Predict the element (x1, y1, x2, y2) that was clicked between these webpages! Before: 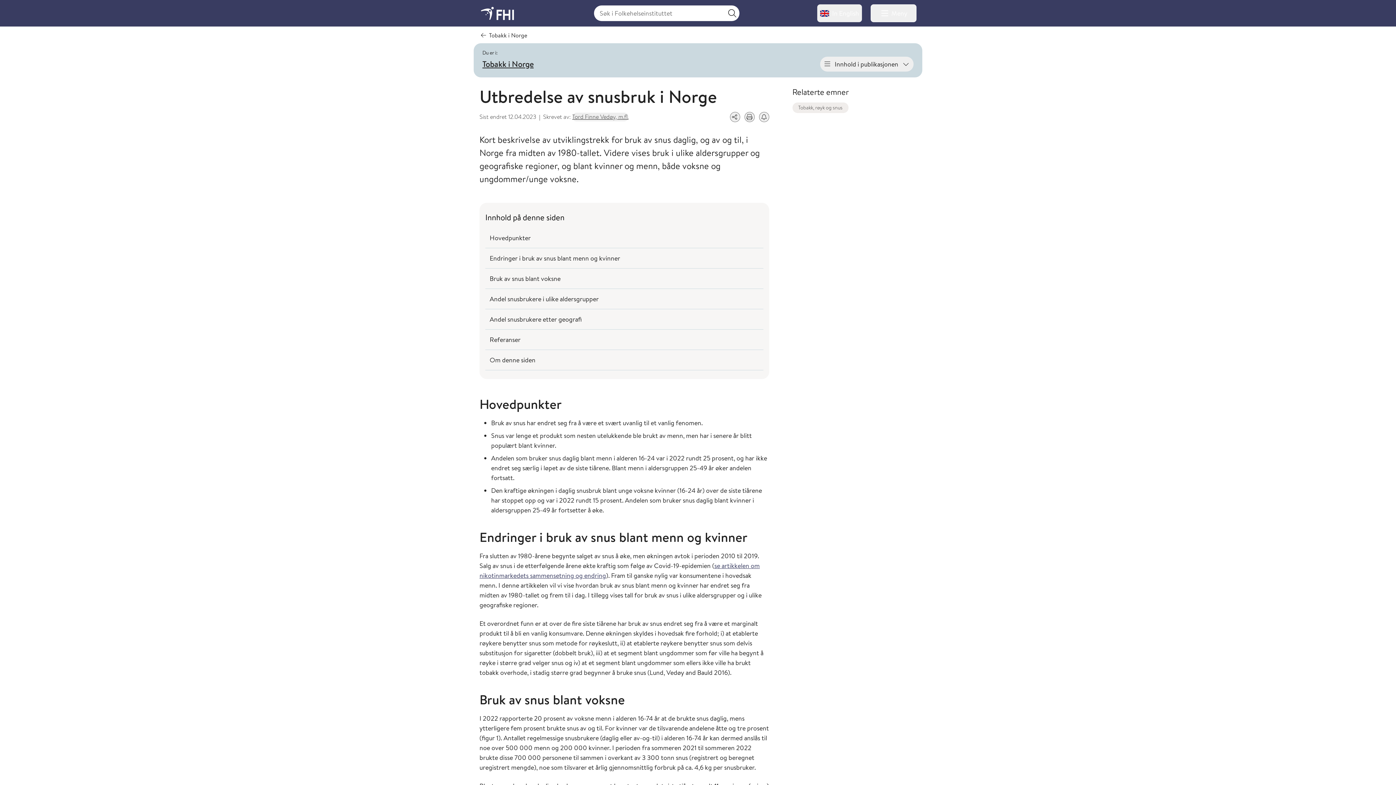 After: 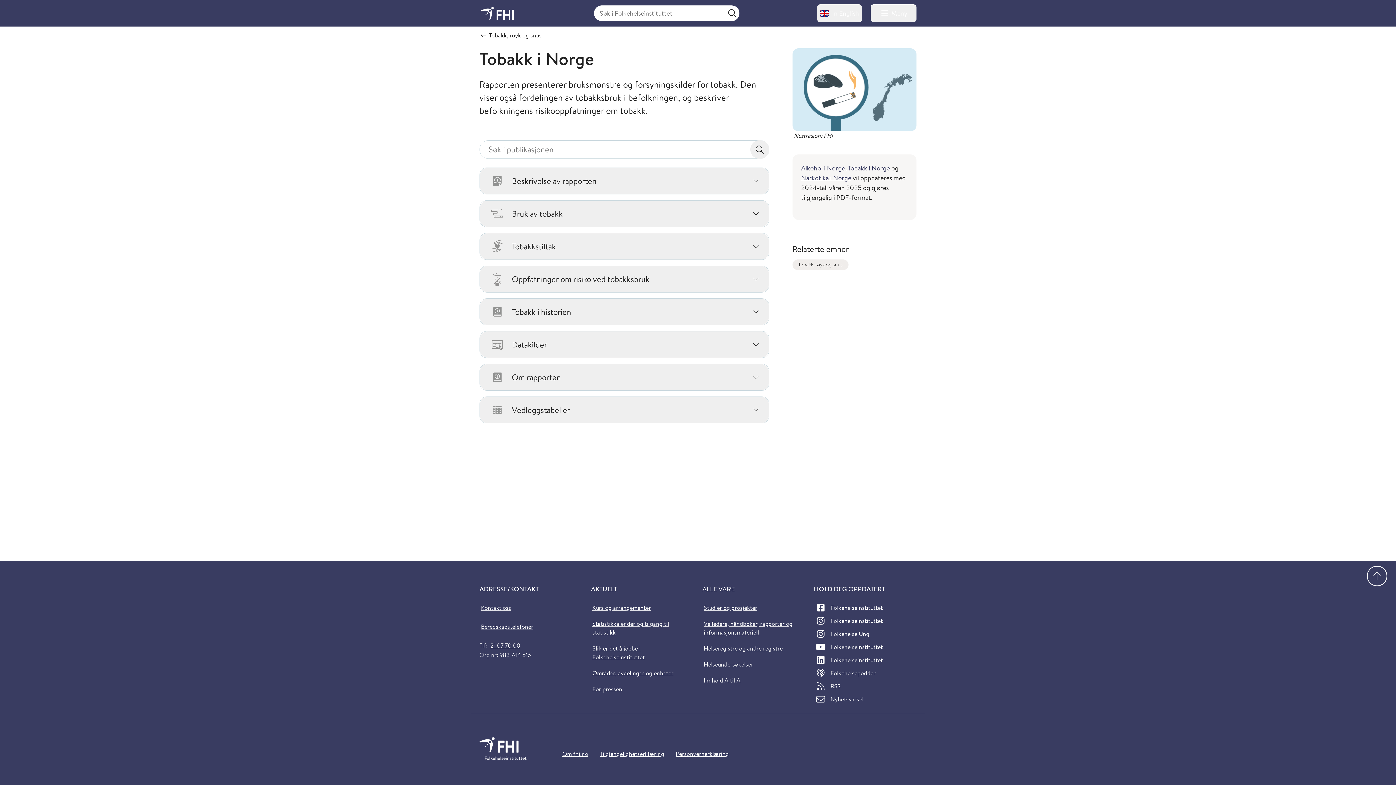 Action: label: Tobakk i Norge bbox: (479, 29, 528, 40)